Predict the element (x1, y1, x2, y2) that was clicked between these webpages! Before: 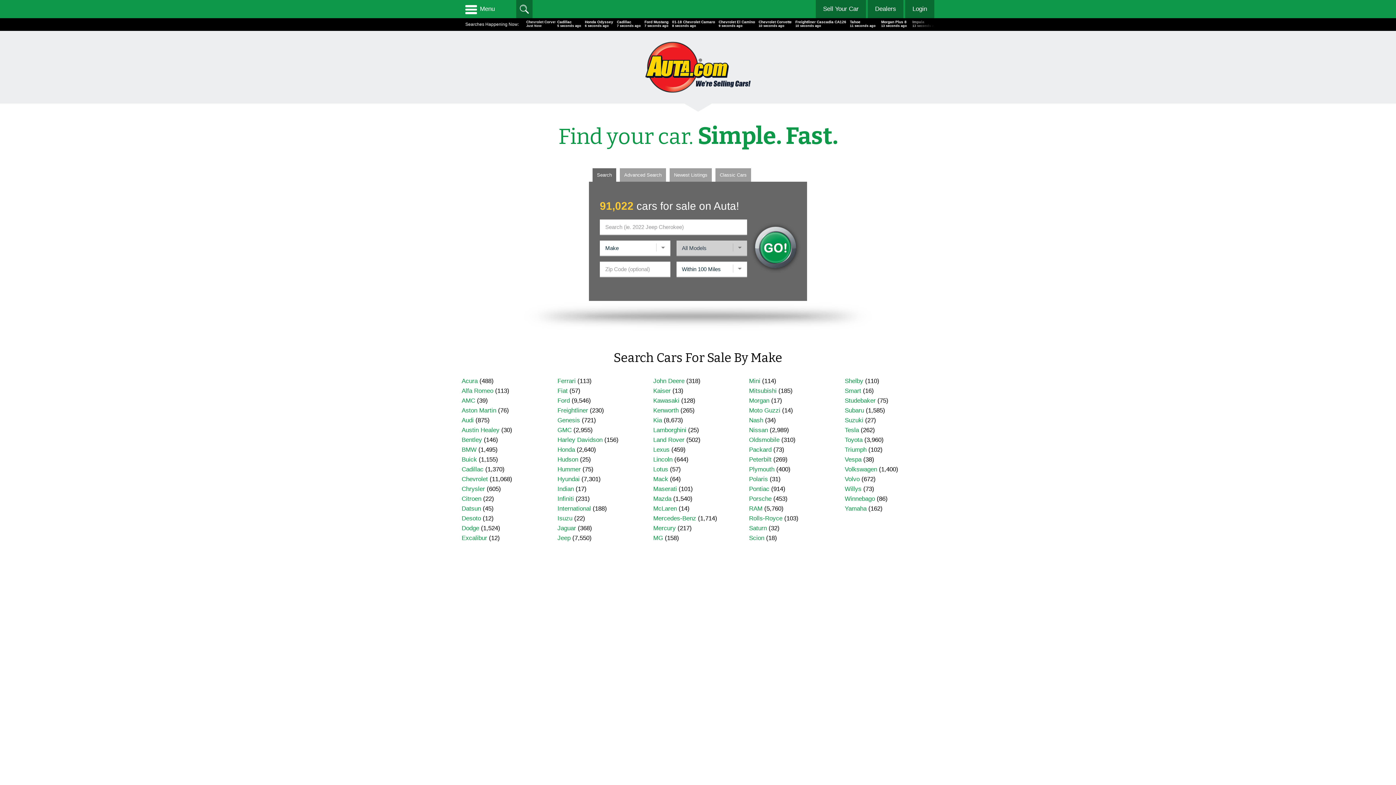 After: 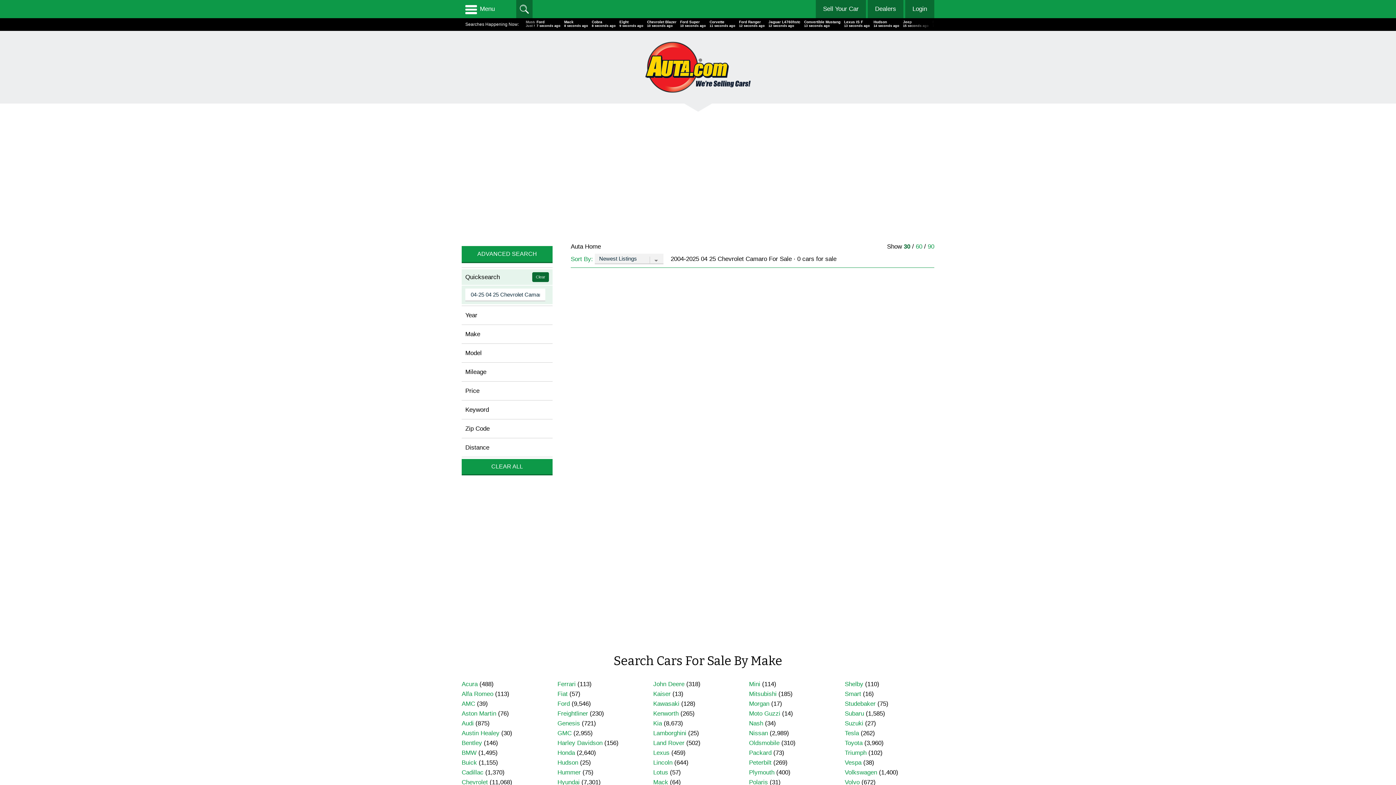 Action: label: 04-25 04 25 Chevrolet Camaro
5 seconds ago bbox: (710, 20, 768, 27)